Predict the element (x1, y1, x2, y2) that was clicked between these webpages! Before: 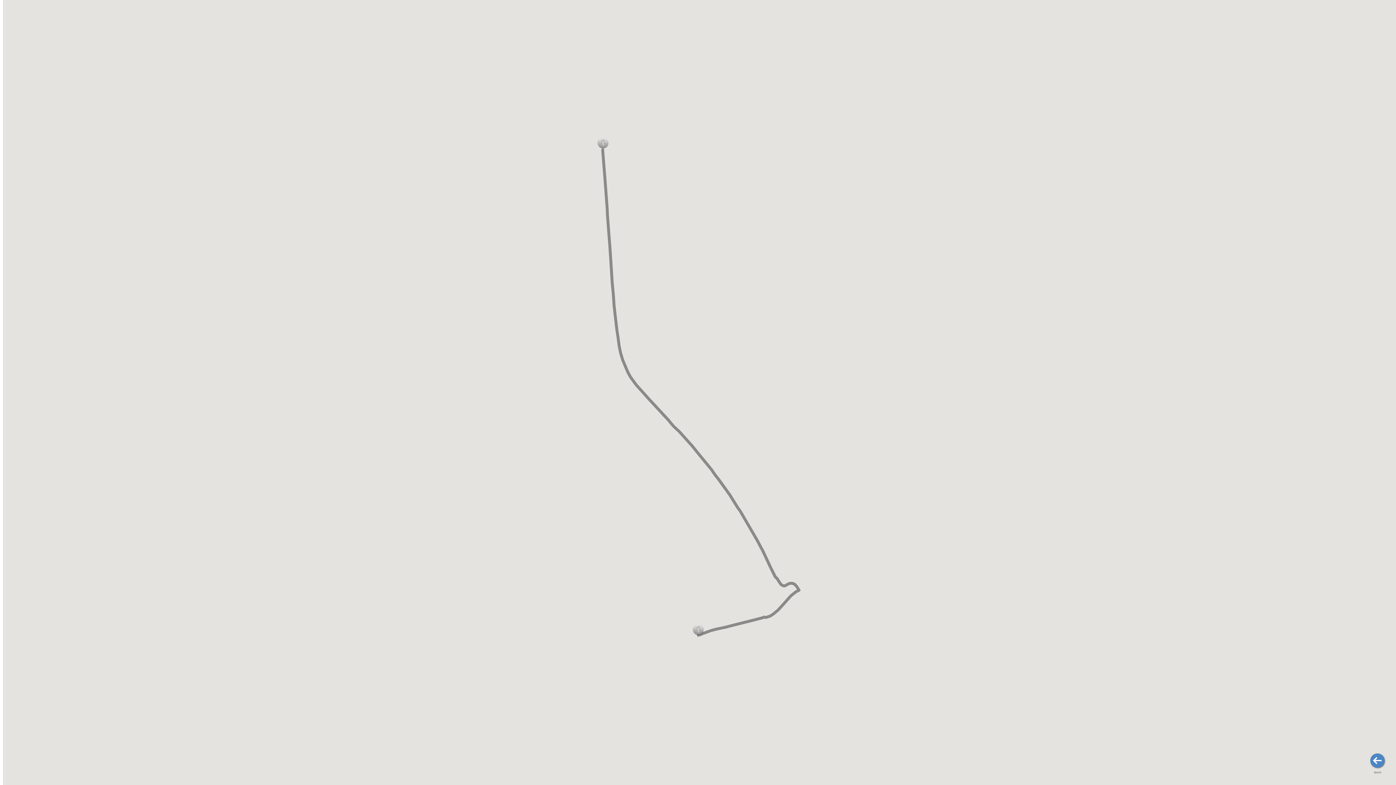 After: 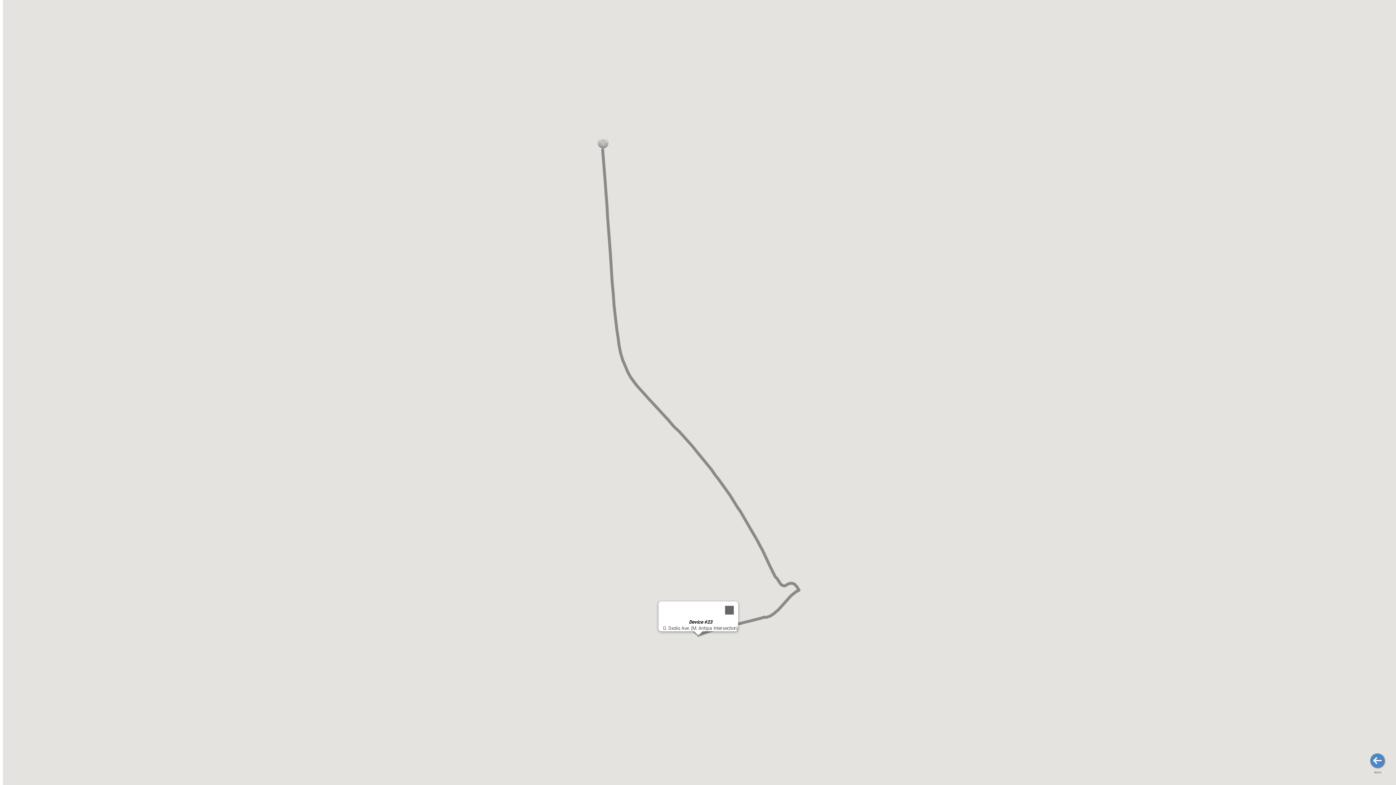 Action: bbox: (692, 624, 704, 635)